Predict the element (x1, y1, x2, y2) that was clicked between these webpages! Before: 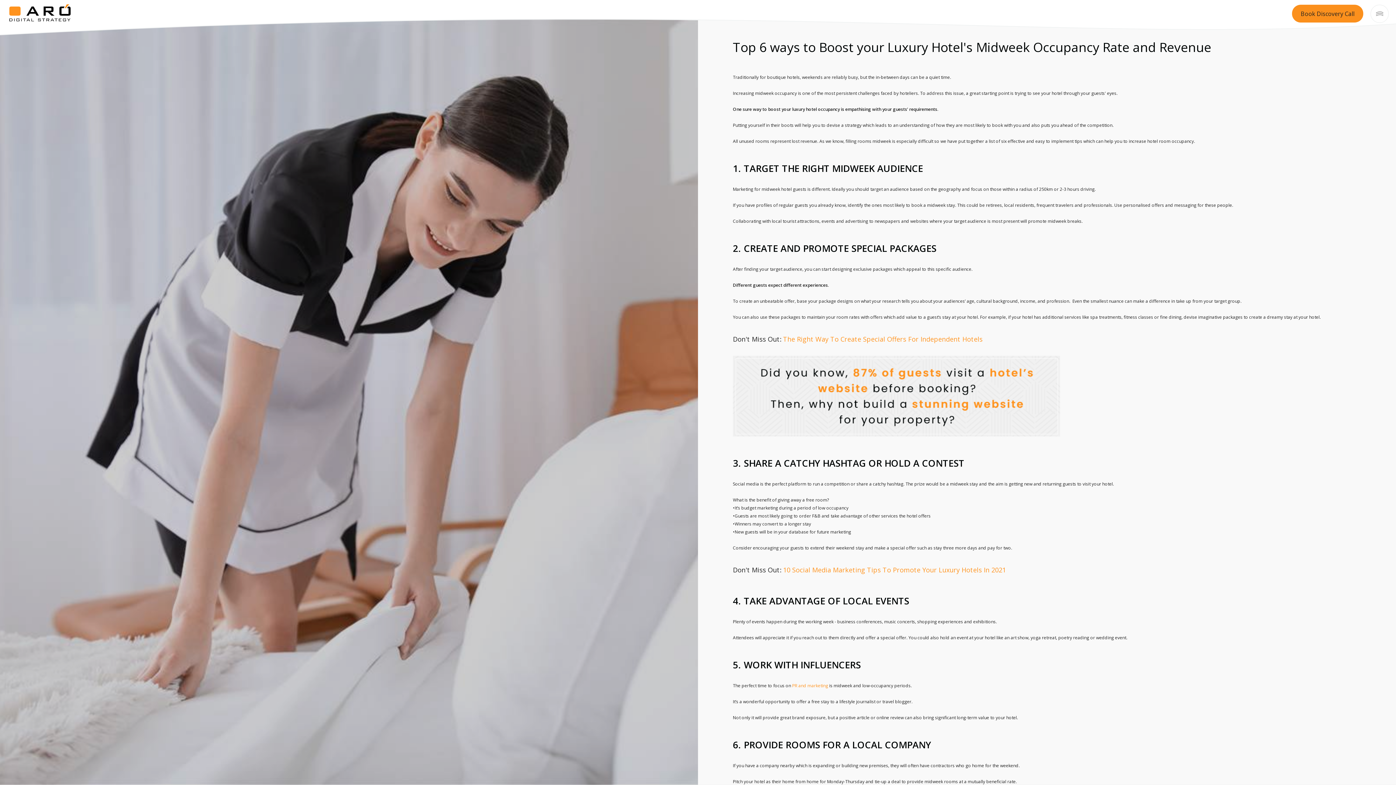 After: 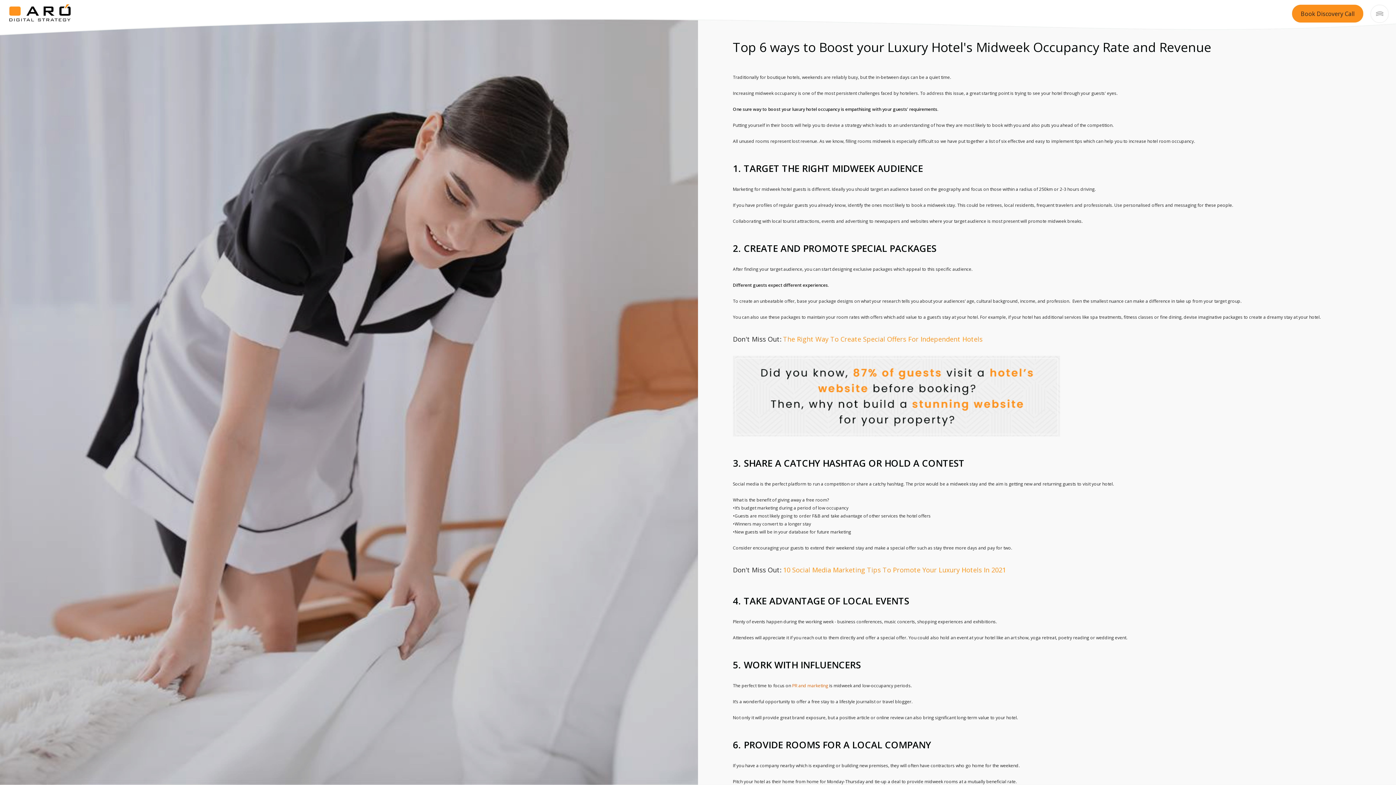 Action: bbox: (792, 682, 828, 689) label: PR and marketing